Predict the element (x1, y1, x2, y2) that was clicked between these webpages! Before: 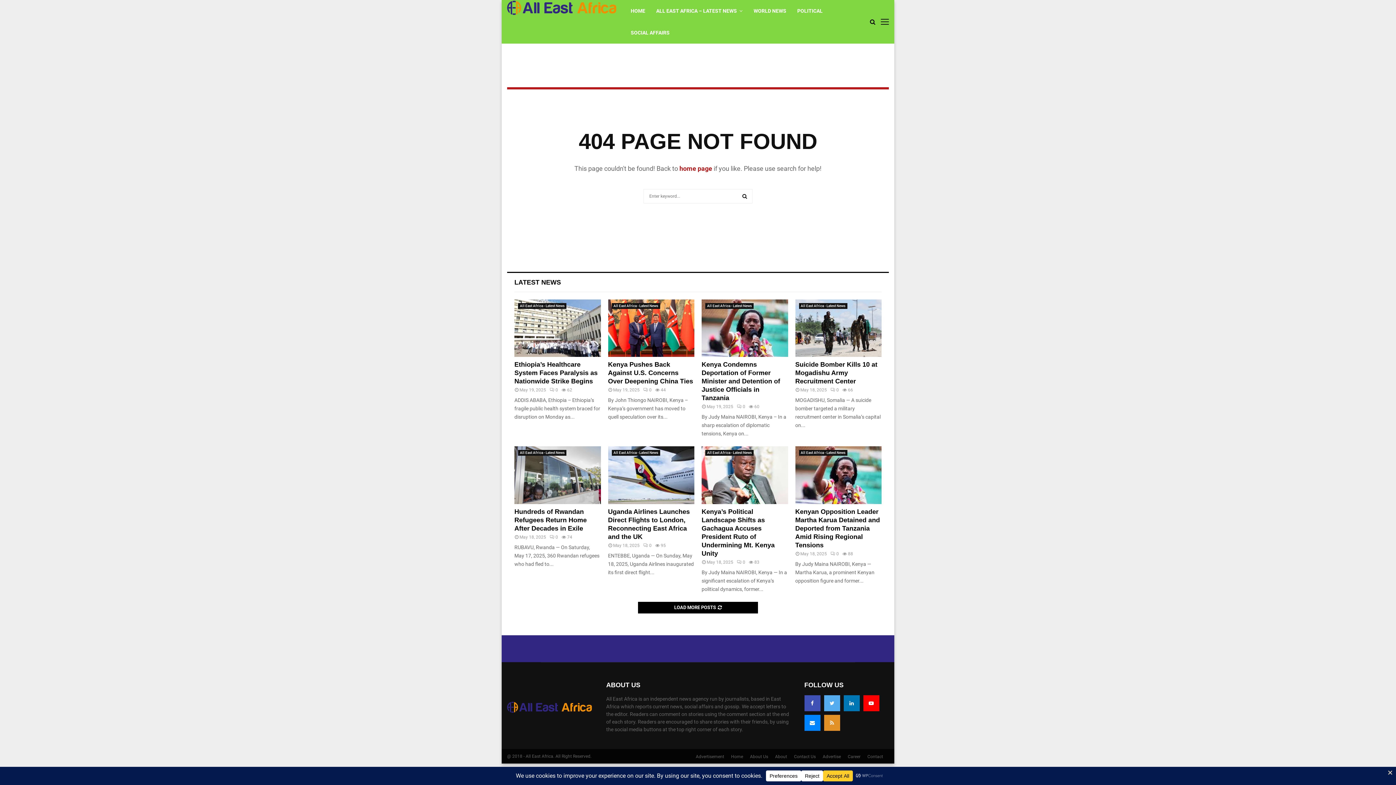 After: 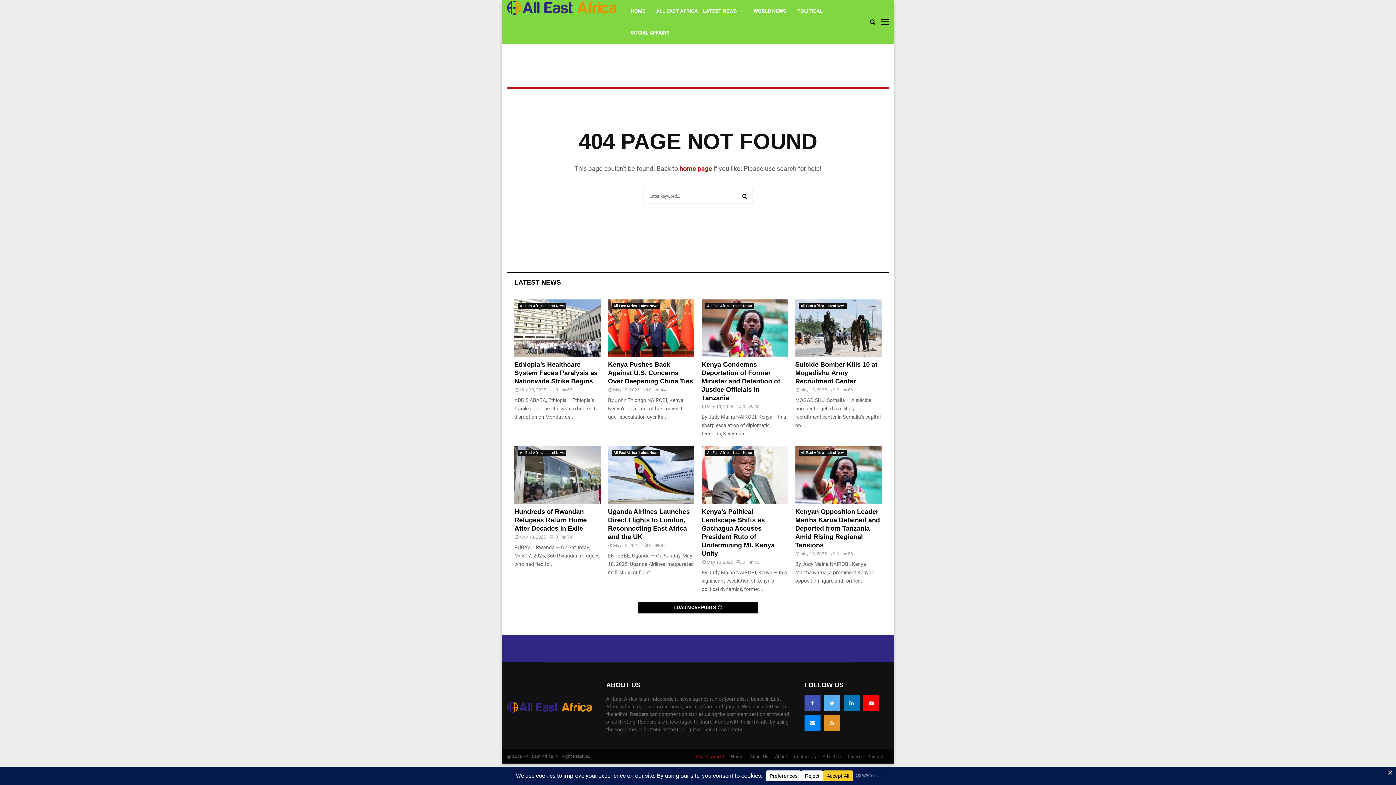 Action: bbox: (696, 753, 724, 760) label: Advertisement